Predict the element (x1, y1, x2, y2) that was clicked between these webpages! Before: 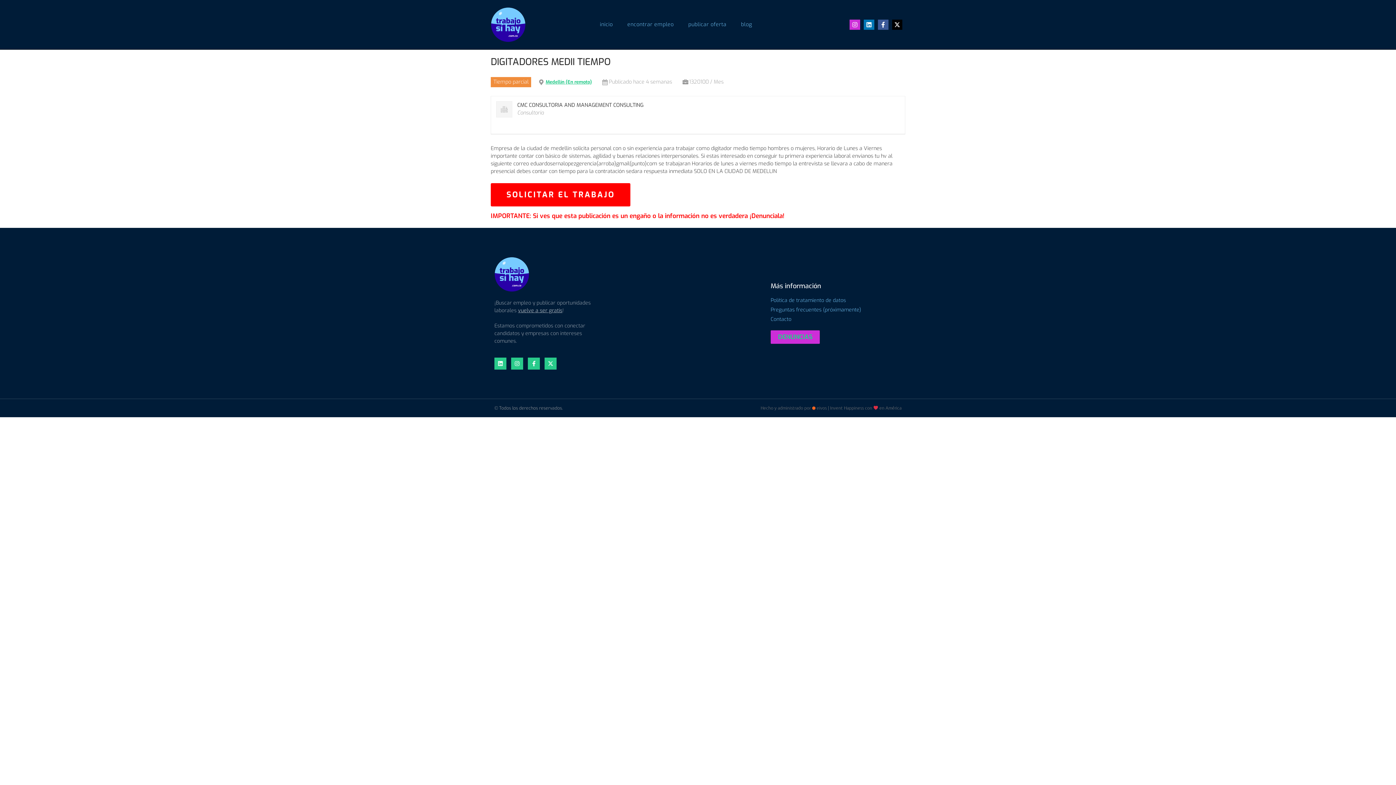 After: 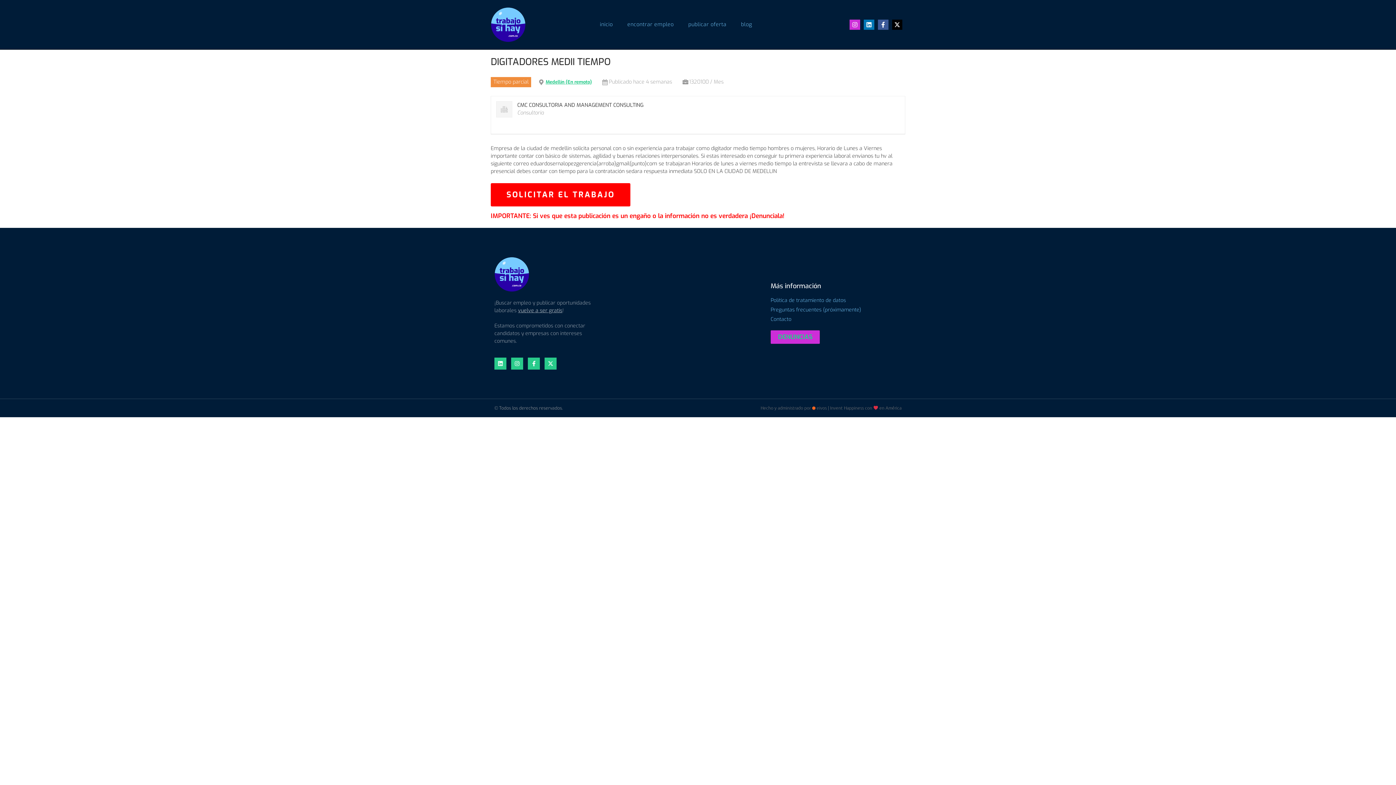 Action: bbox: (770, 306, 901, 313) label: Preguntas frecuentes (próximamente)